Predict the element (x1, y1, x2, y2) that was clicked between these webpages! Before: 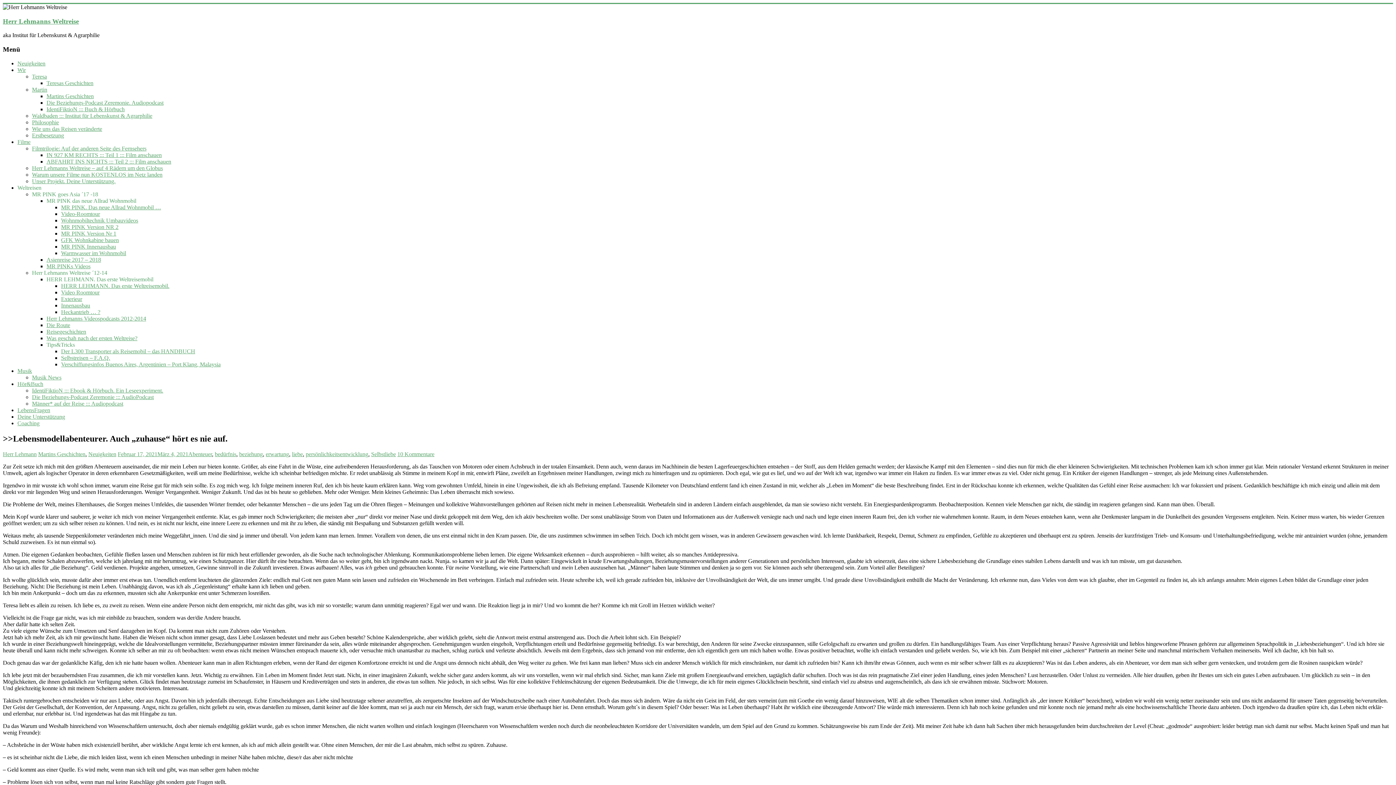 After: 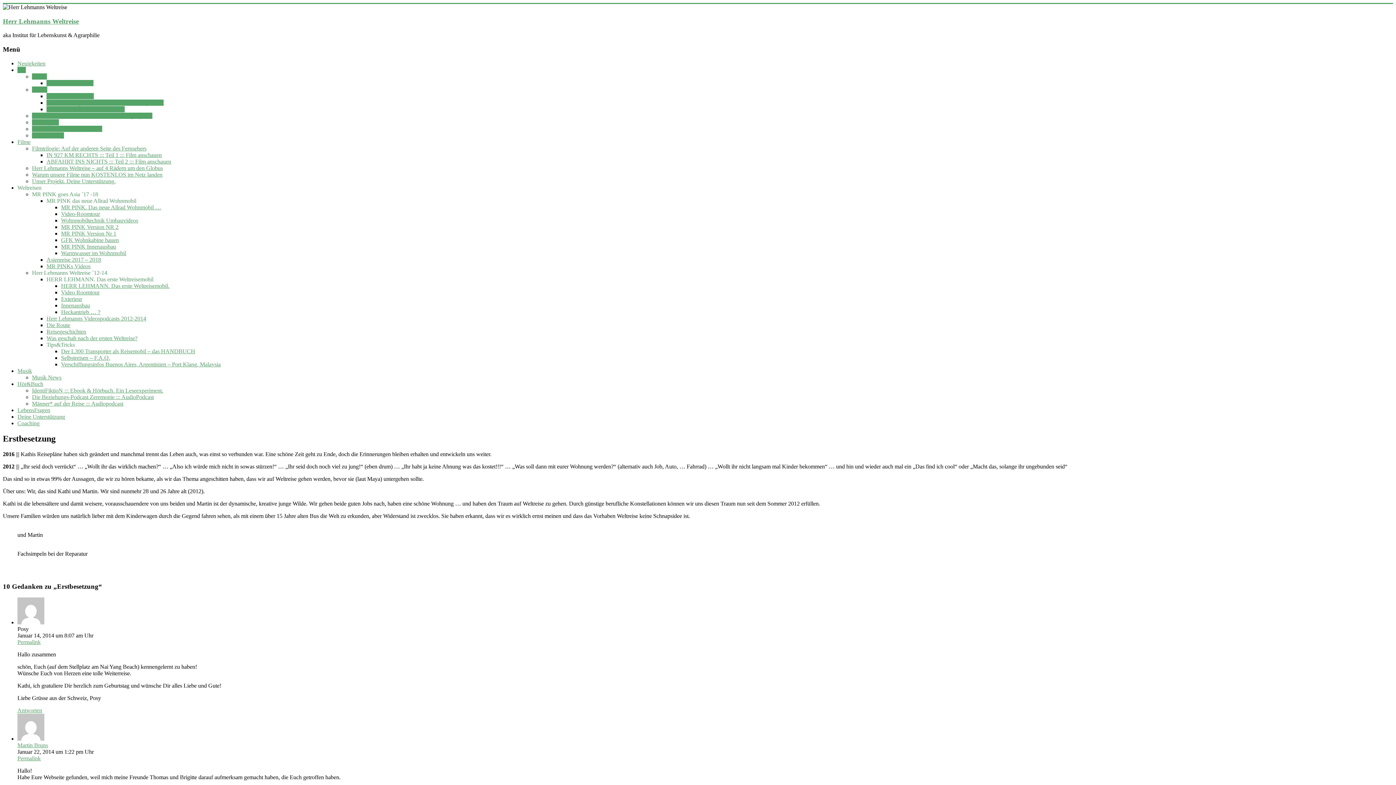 Action: bbox: (32, 132, 64, 138) label: Erstbesetzung